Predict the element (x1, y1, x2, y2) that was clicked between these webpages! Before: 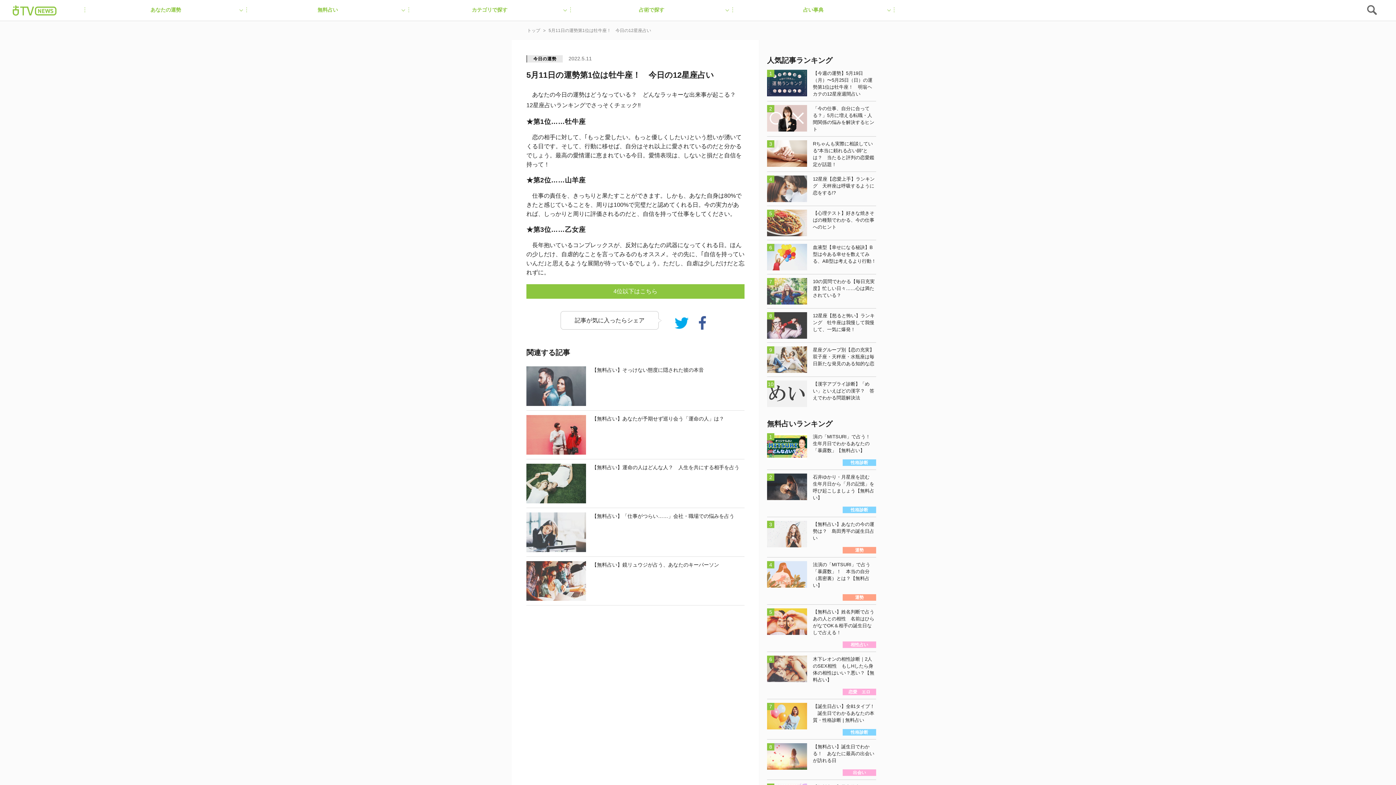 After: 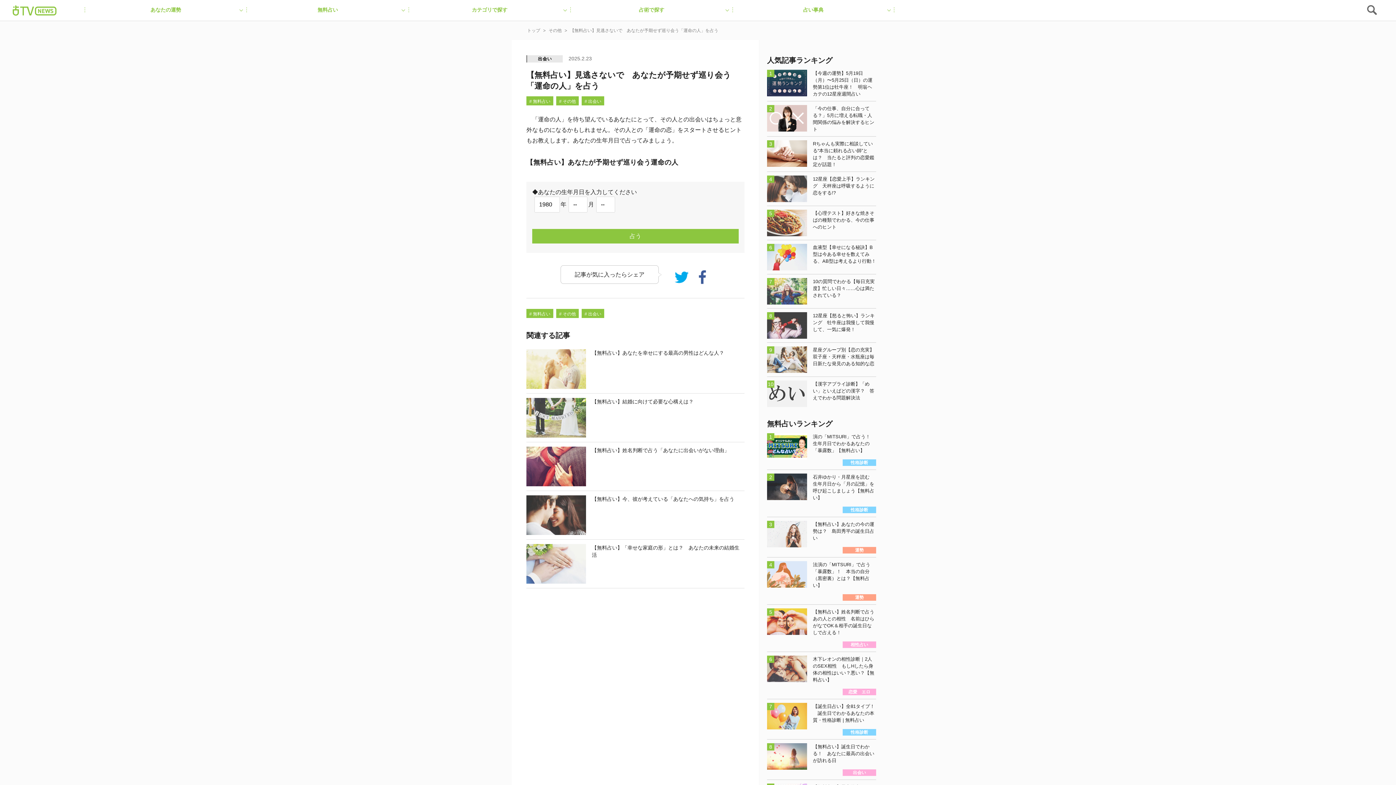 Action: label: 【無料占い】あなたが予期せず巡り会う「運命の人」は？ bbox: (526, 415, 740, 454)